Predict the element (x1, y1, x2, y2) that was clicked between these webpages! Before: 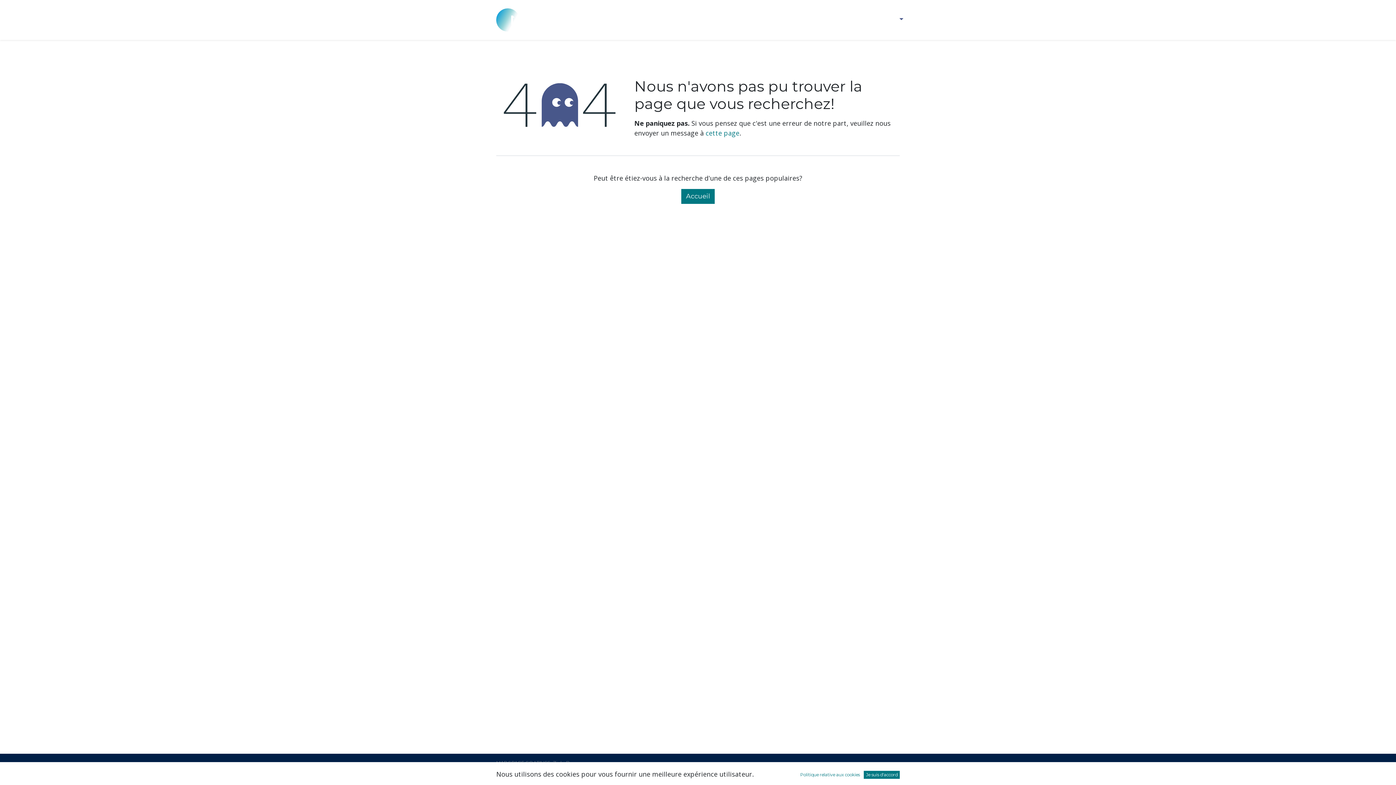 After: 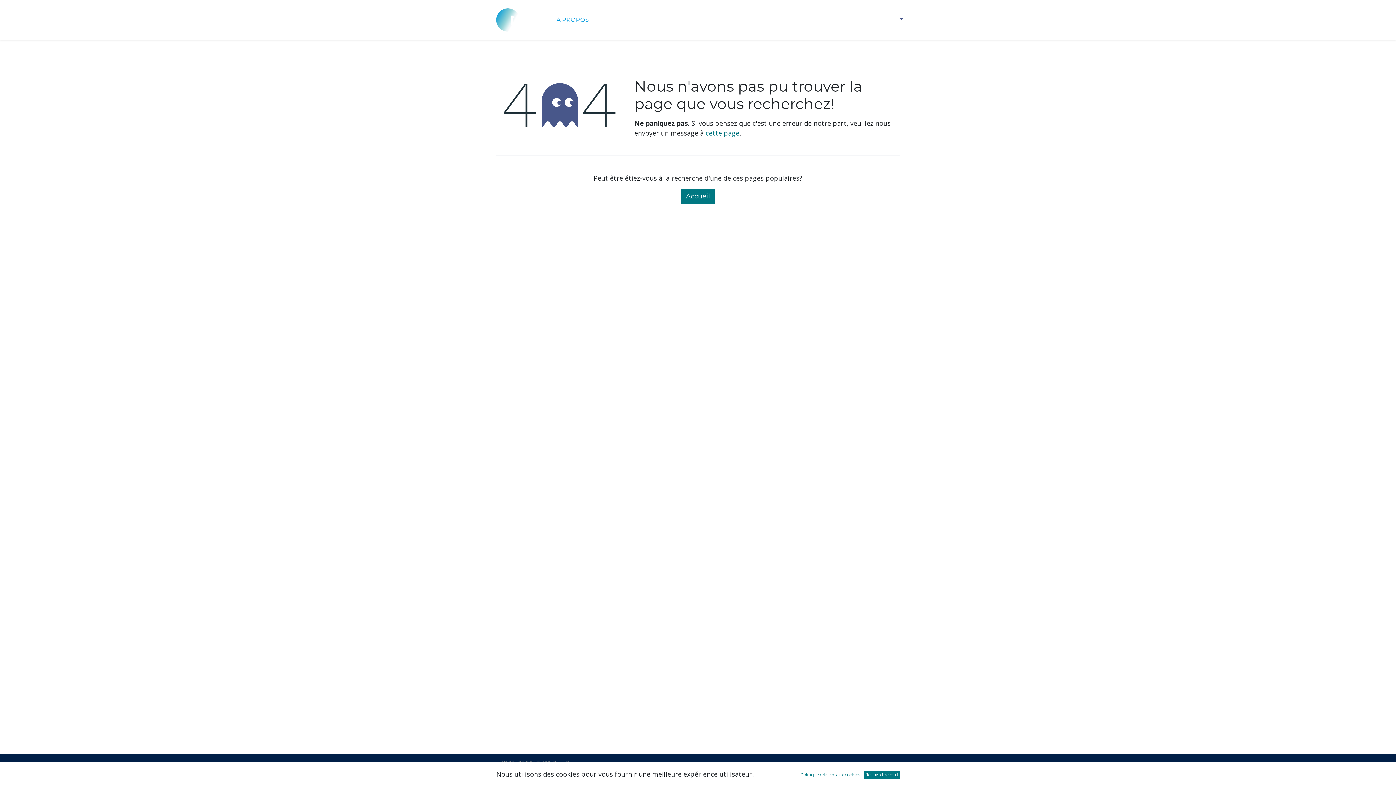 Action: label: À PROPOS bbox: (553, 12, 592, 27)